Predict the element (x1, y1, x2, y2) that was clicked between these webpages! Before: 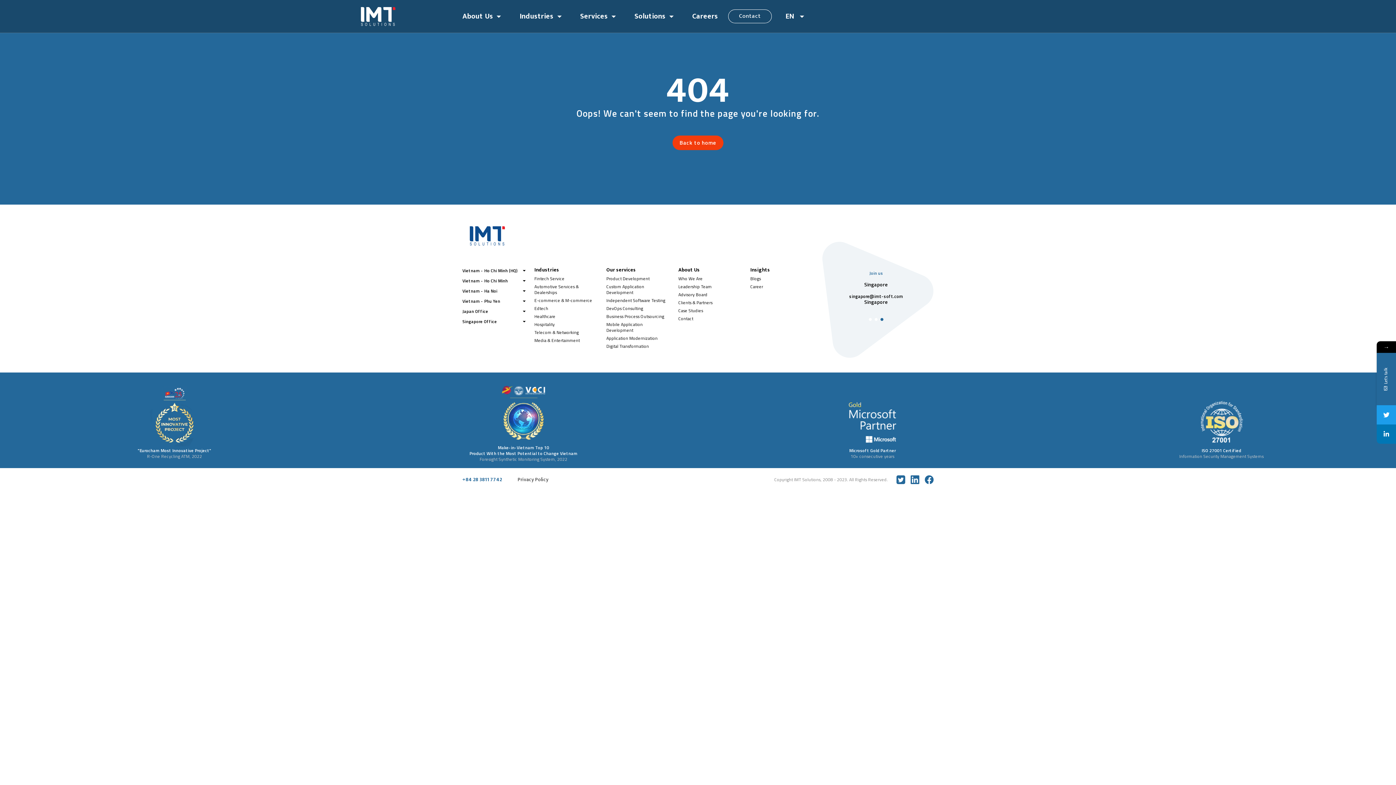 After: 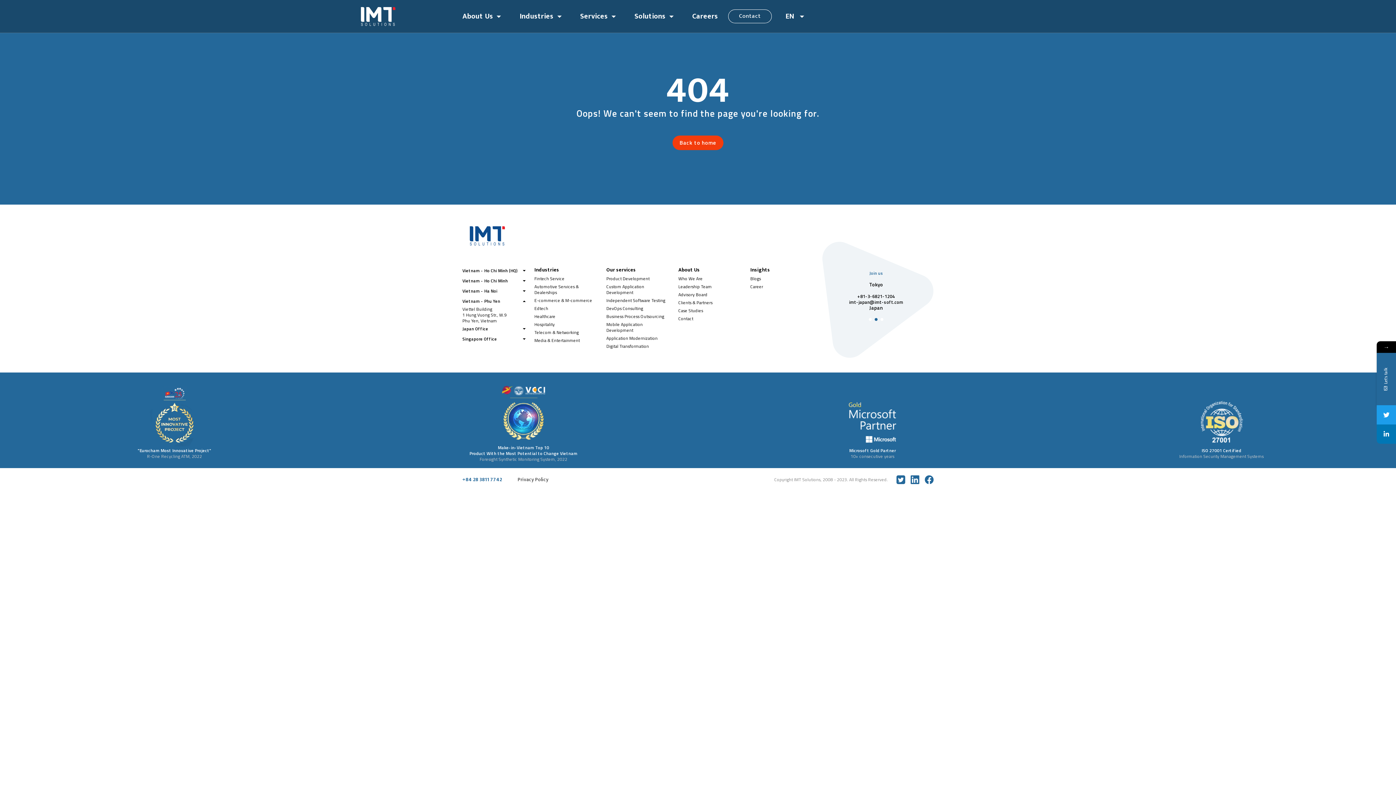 Action: bbox: (462, 296, 525, 306) label: Vietnam - Phu Yen